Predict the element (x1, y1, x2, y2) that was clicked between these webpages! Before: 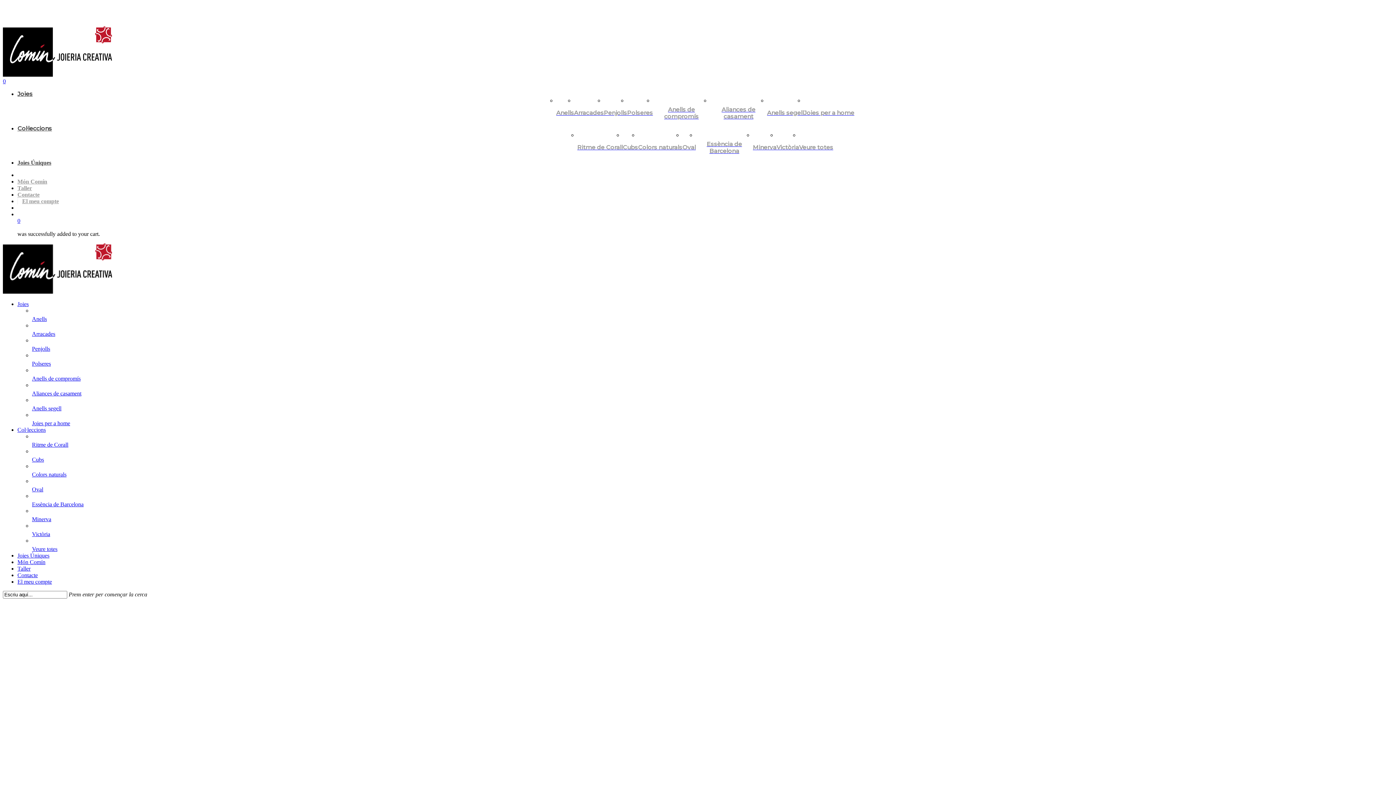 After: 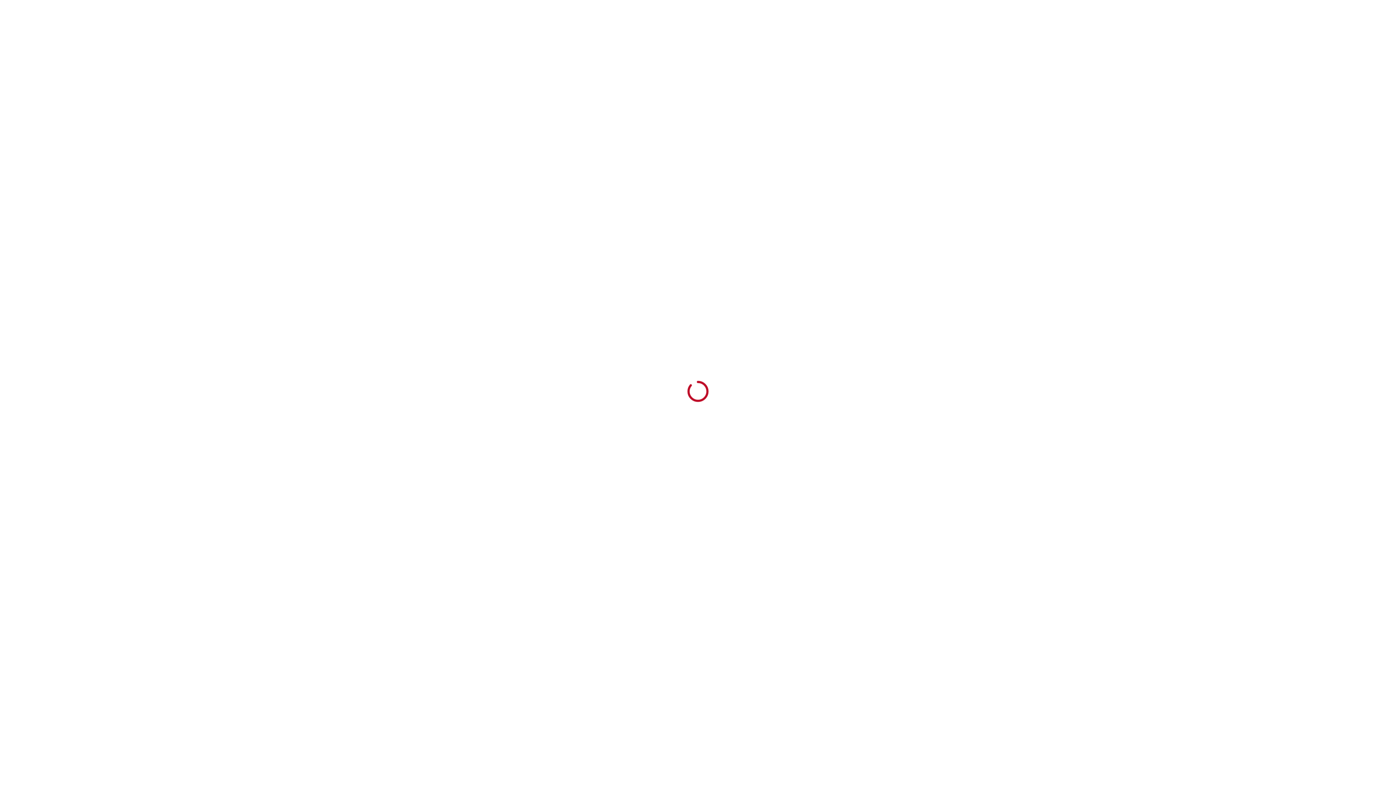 Action: label: Anells de compromís bbox: (653, 90, 710, 132)